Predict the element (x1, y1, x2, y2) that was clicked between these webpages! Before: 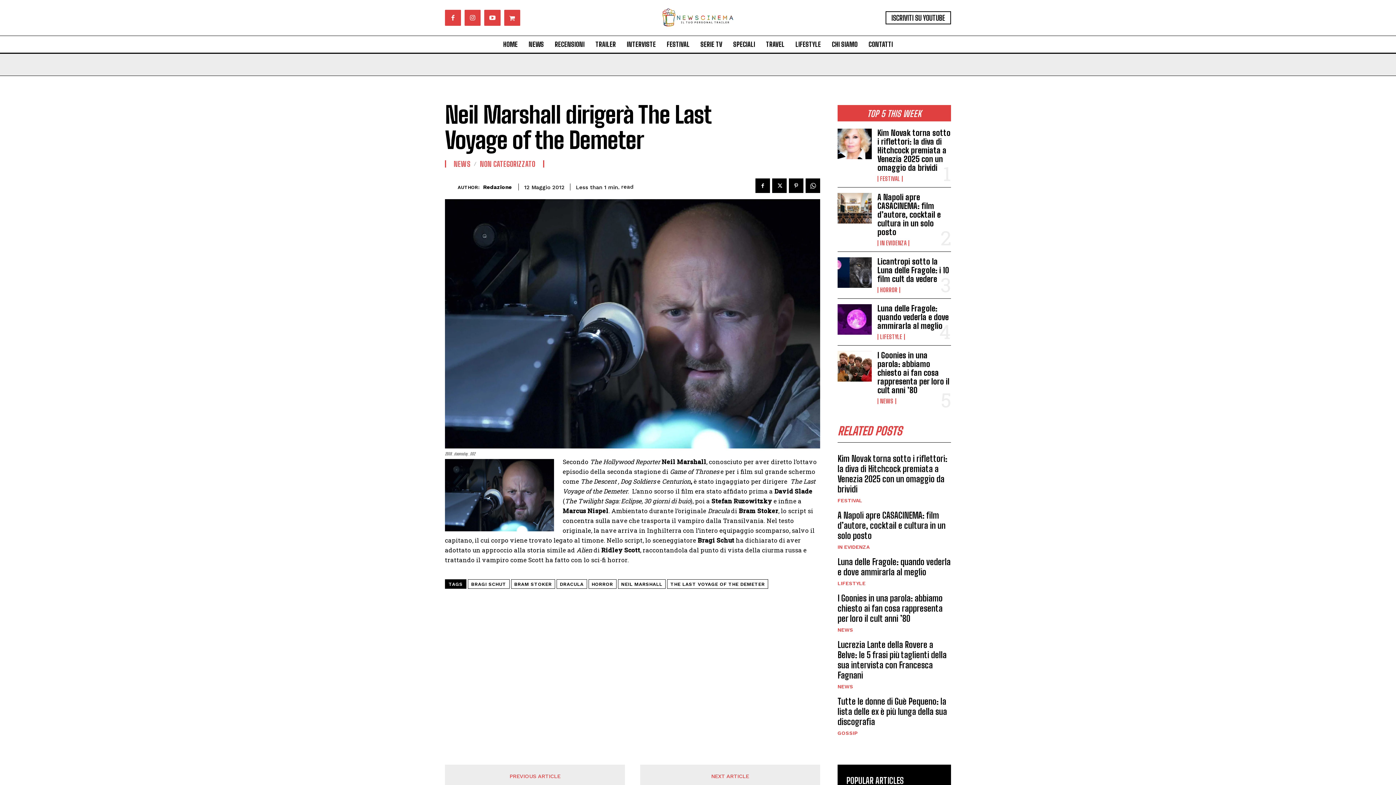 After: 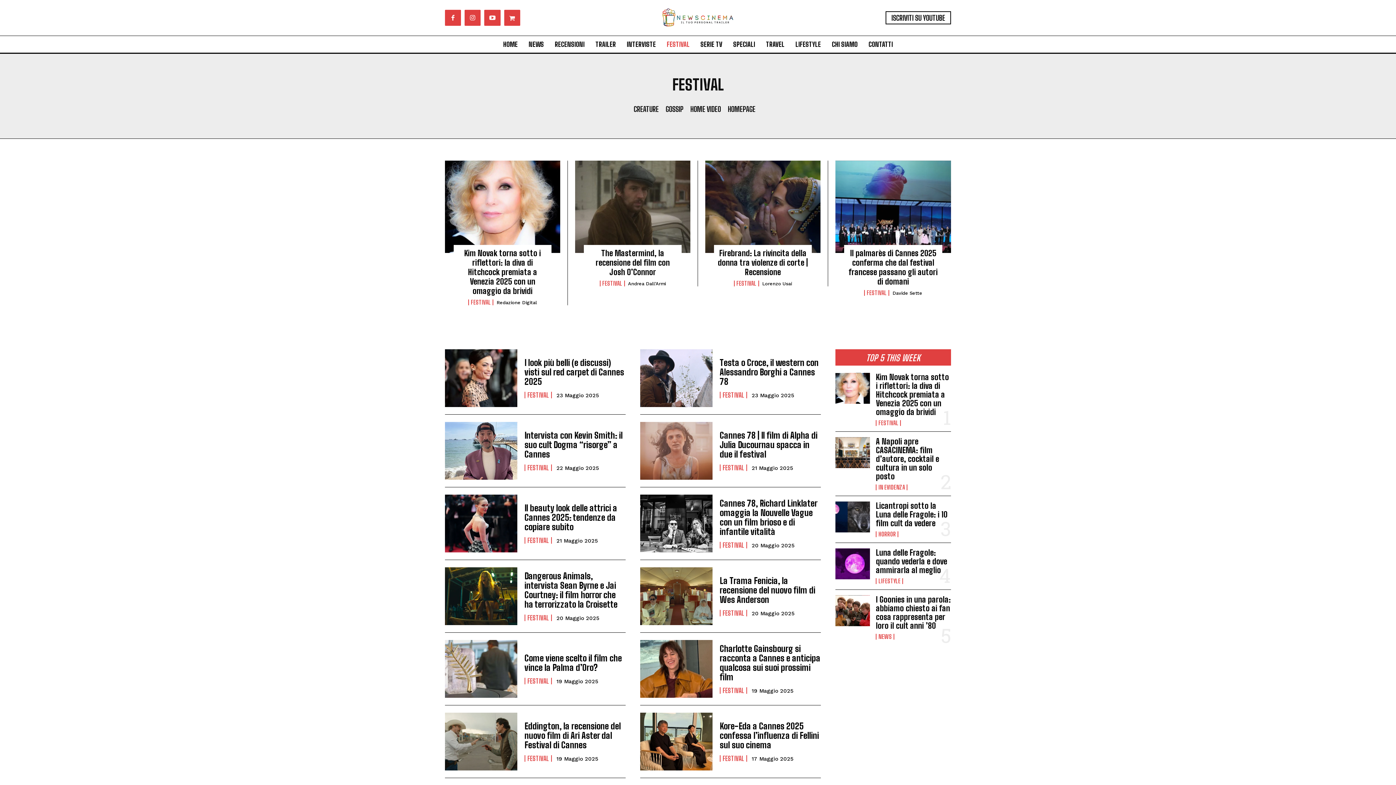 Action: label: FESTIVAL bbox: (877, 176, 902, 181)